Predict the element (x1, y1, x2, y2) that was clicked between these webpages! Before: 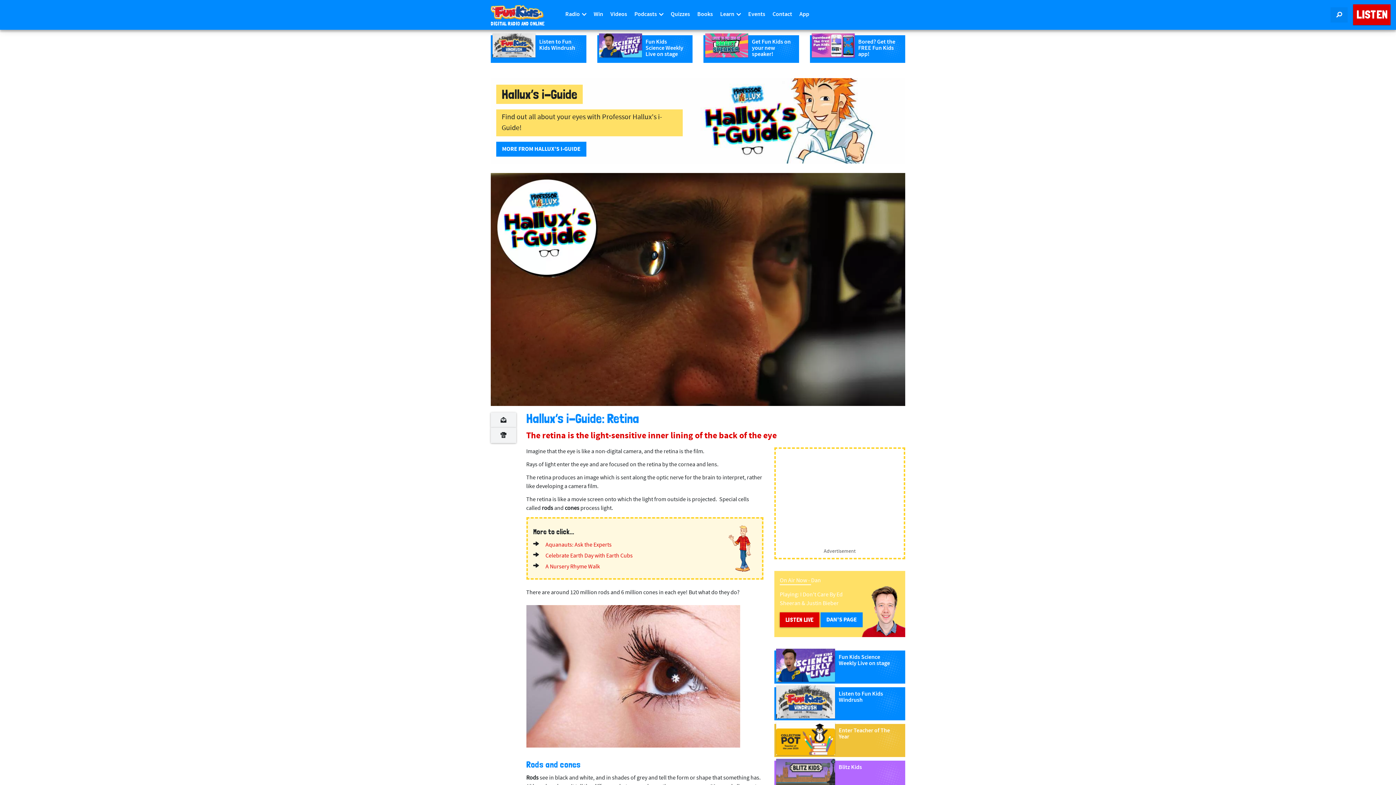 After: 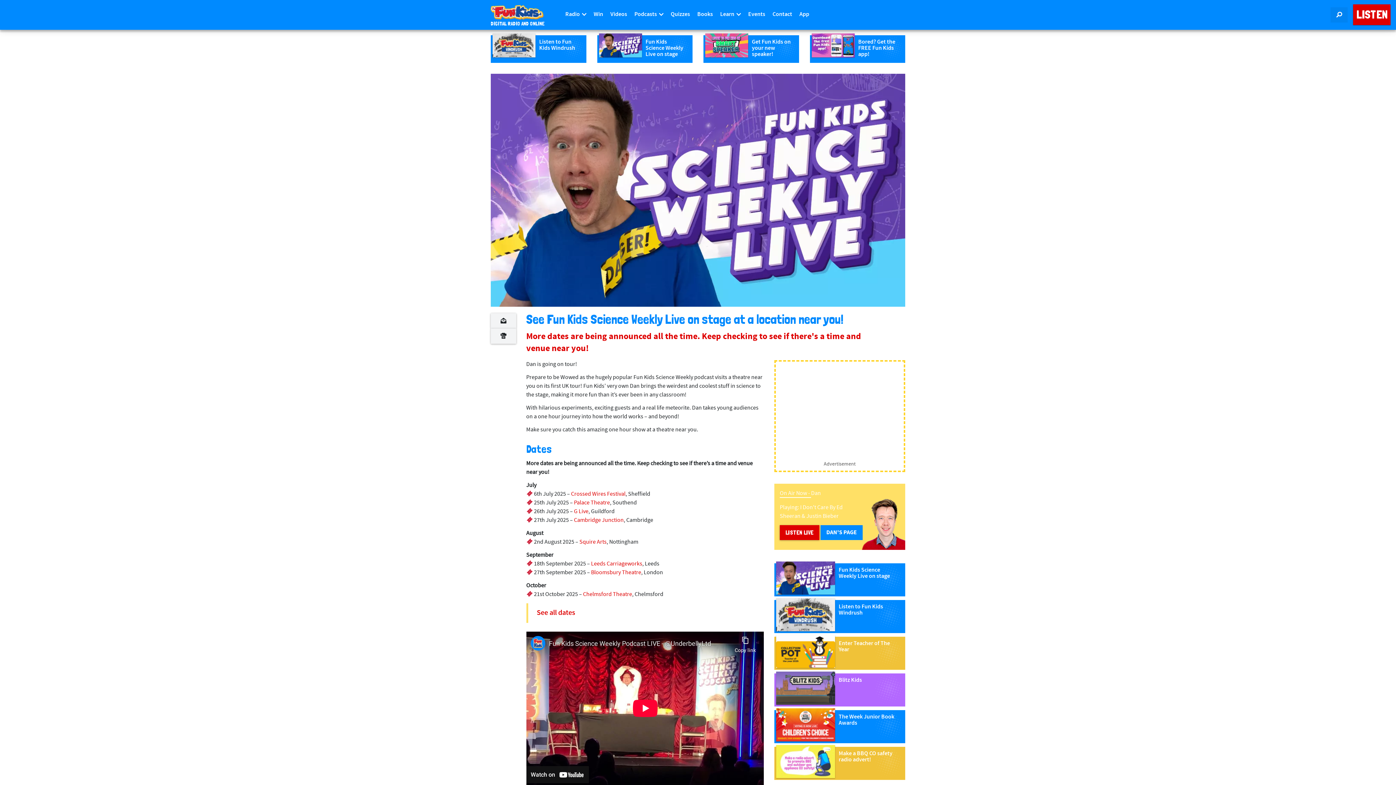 Action: label: Fun Kids Science Weekly Live on stage bbox: (597, 35, 692, 62)